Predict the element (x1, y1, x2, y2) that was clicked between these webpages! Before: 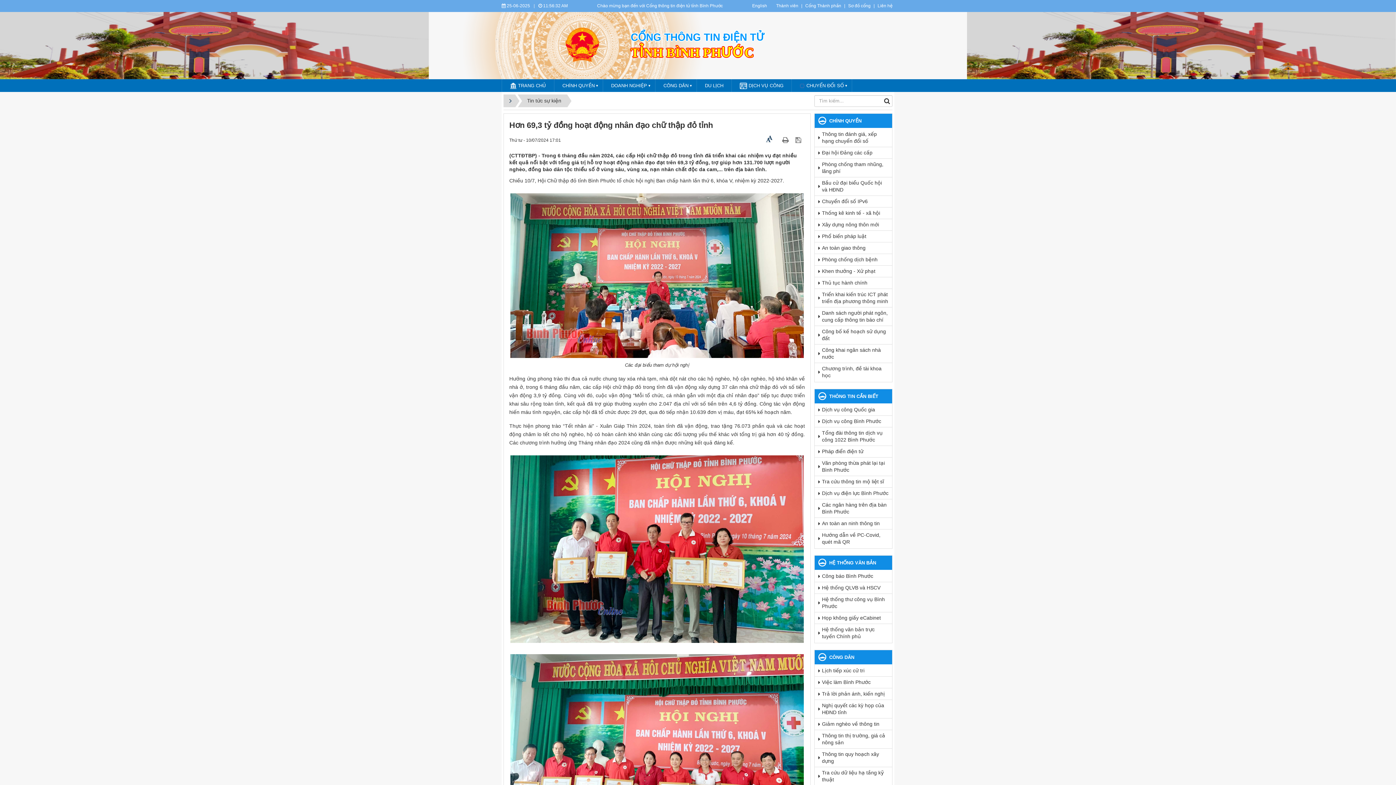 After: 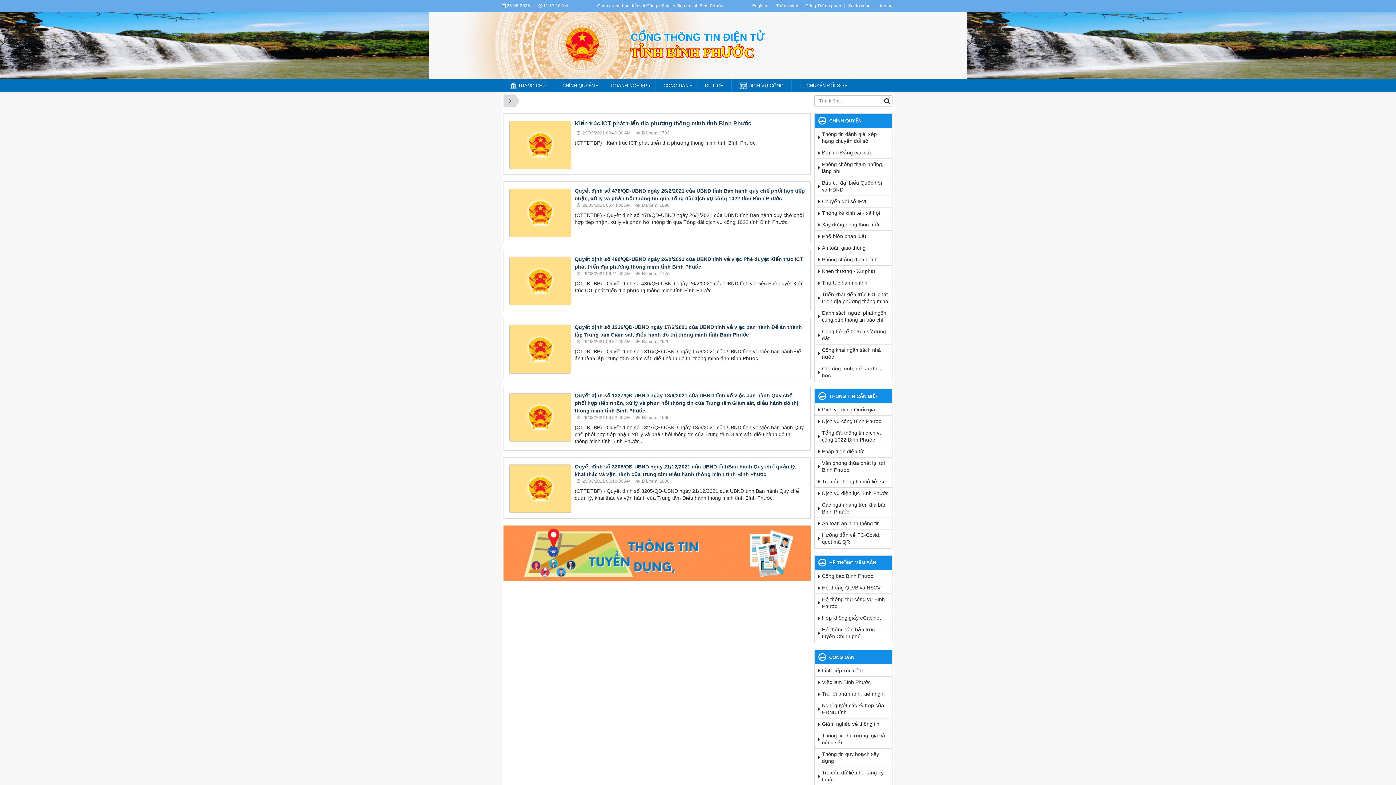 Action: label: Triển khai kiến trúc ICT phát triển địa phương thông minh bbox: (822, 289, 892, 307)